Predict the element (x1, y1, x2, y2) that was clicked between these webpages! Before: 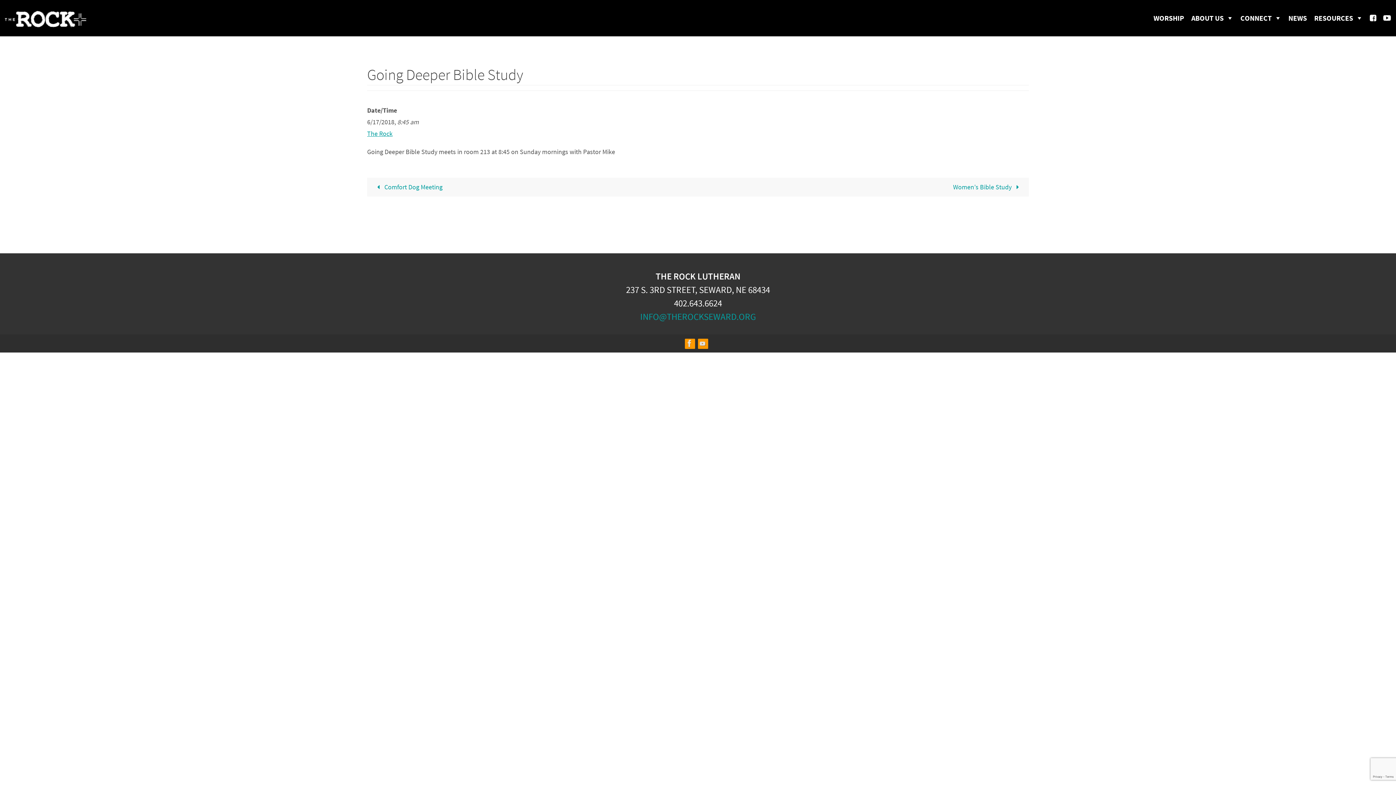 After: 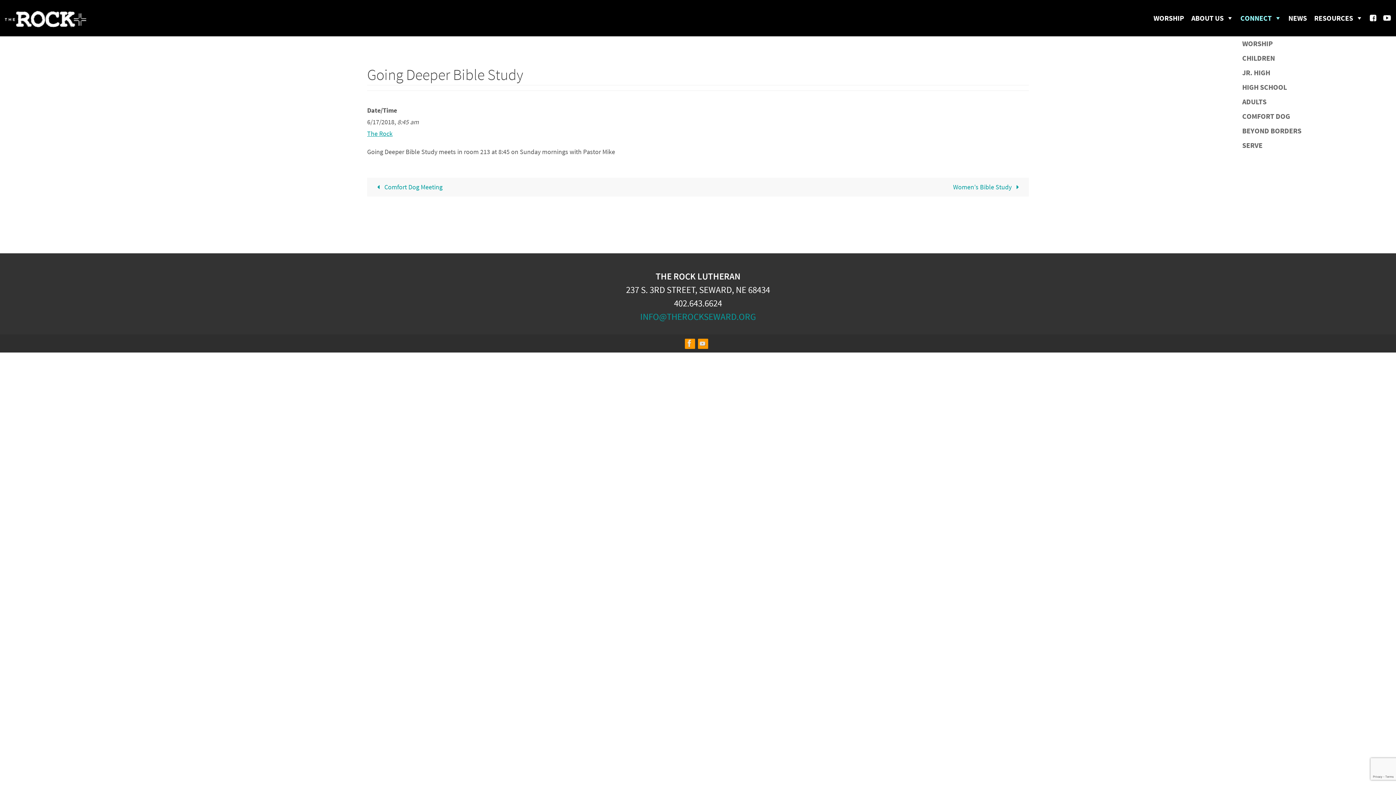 Action: bbox: (1238, 0, 1283, 36) label: CONNECT